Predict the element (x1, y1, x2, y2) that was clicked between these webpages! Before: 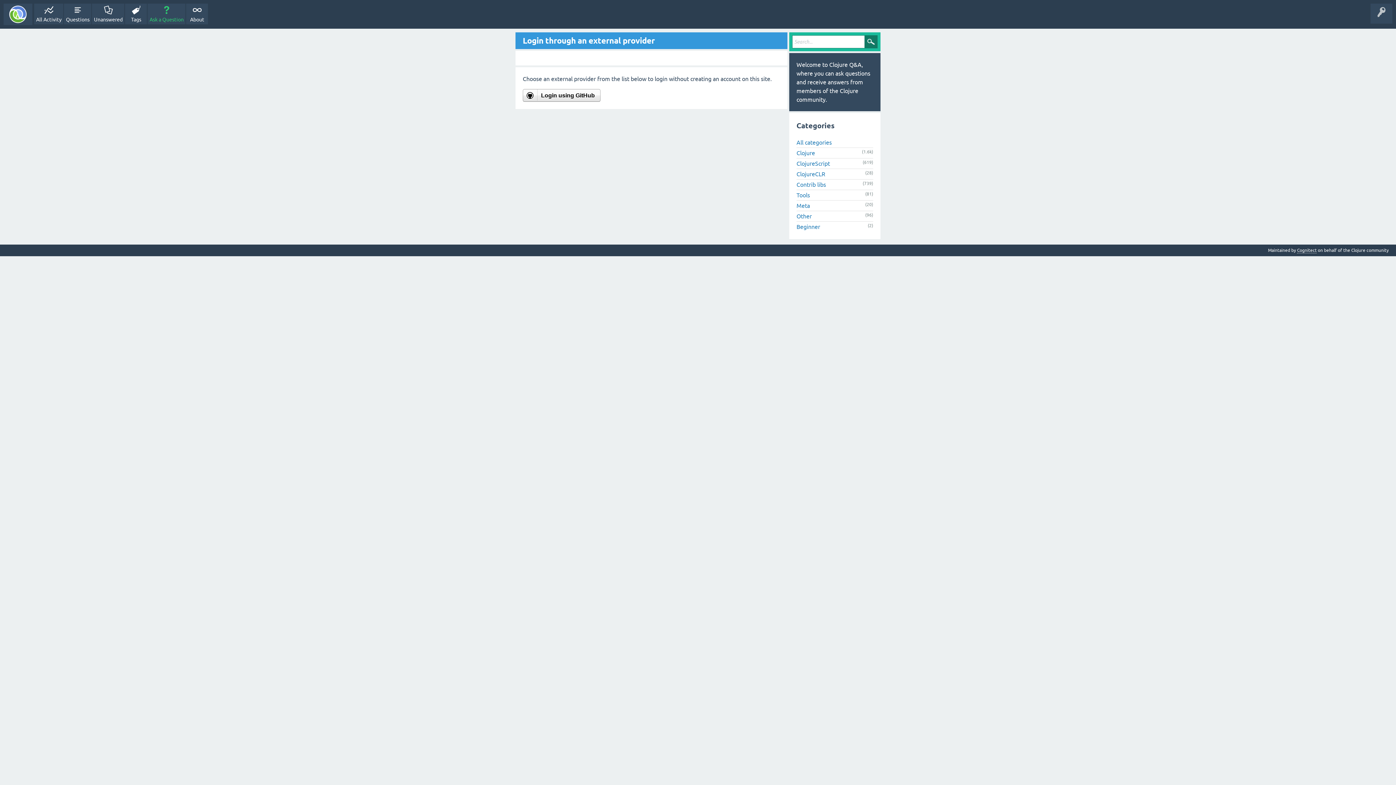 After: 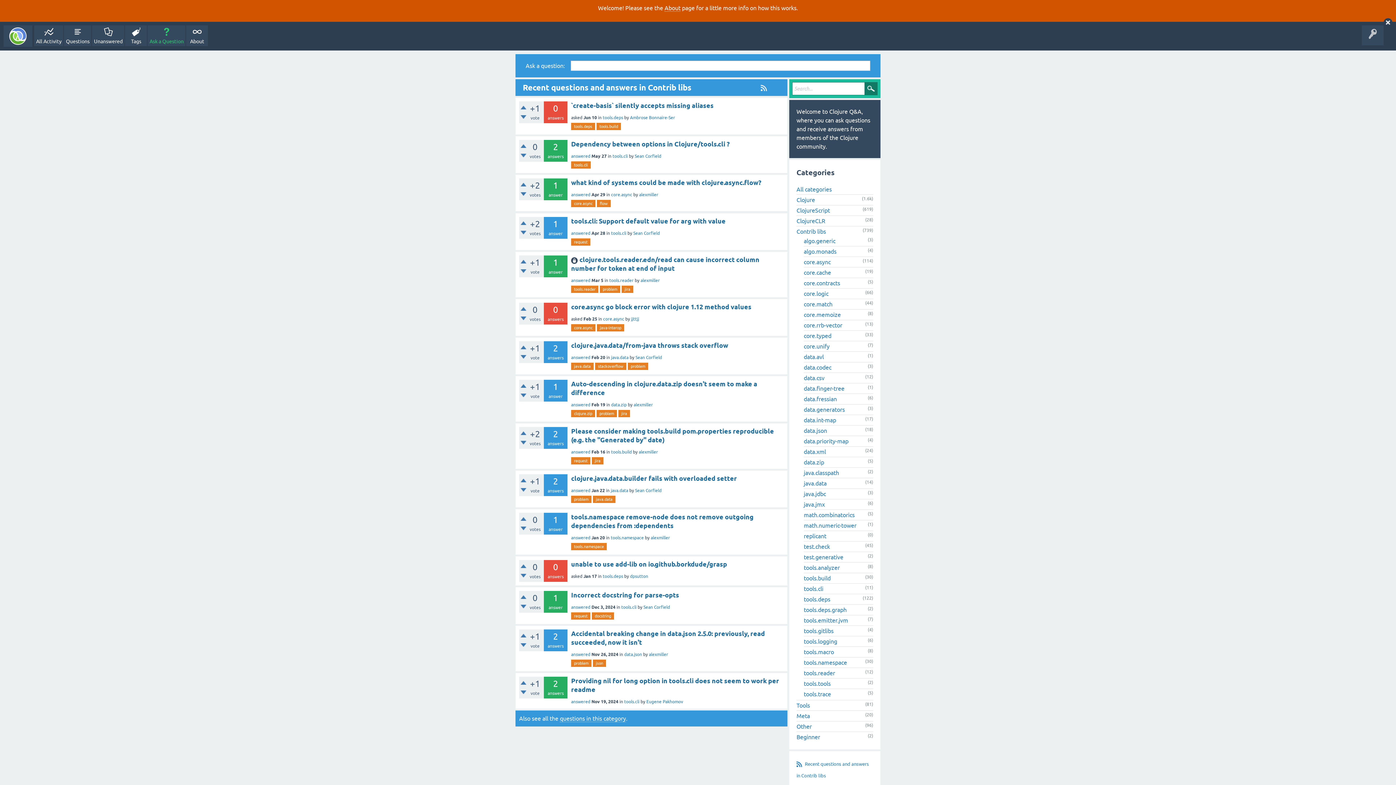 Action: label: Contrib libs bbox: (796, 181, 826, 187)